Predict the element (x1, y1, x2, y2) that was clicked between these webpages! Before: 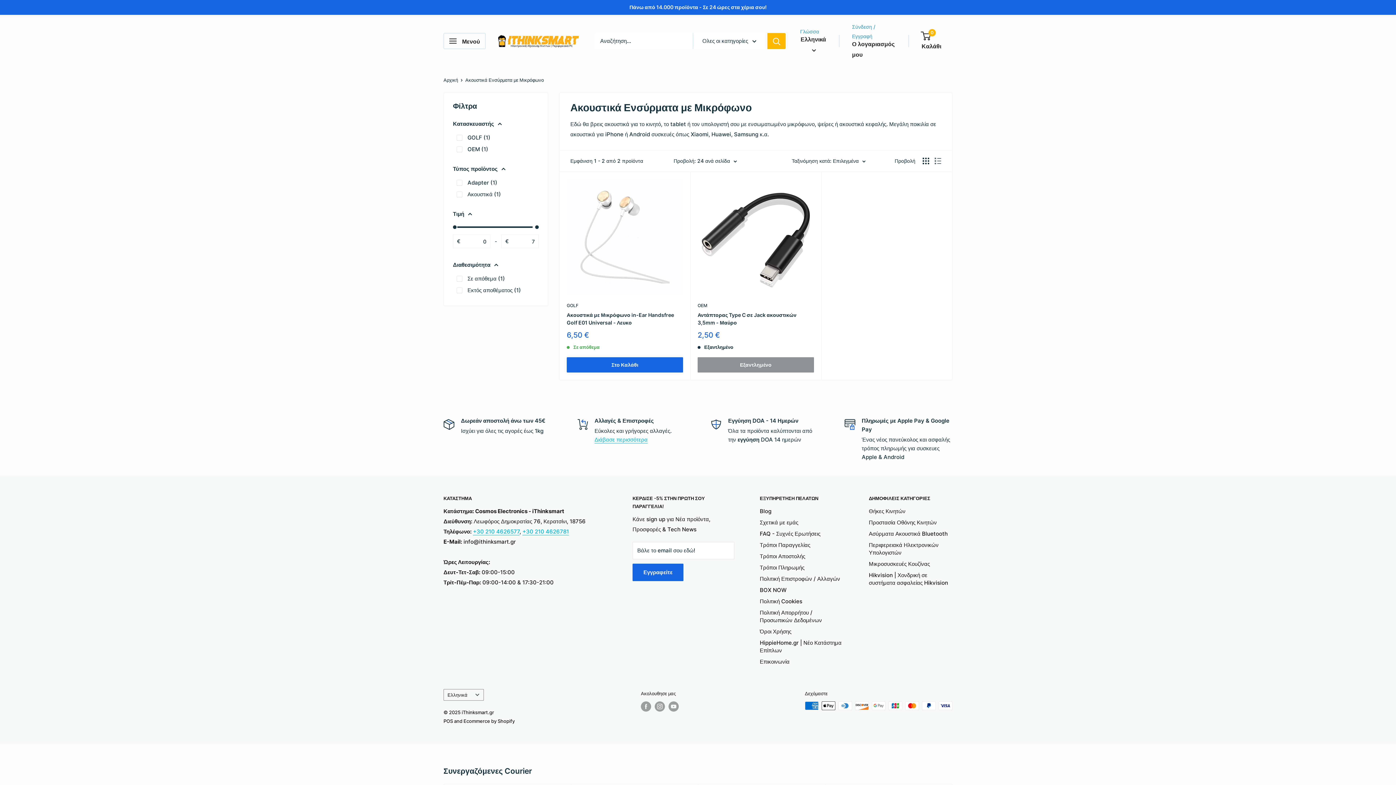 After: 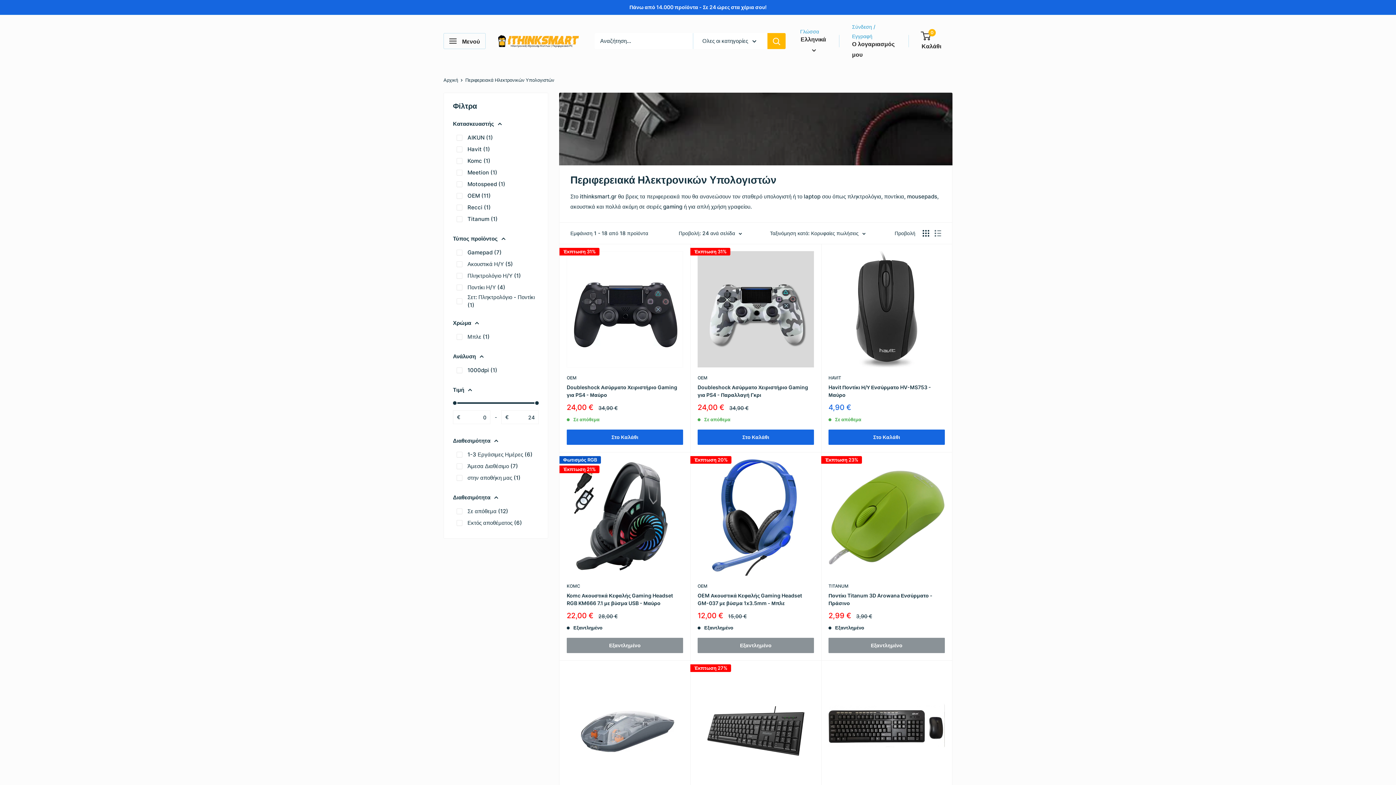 Action: label: Περιφερειακά Ηλεκτρονικών Υπολογιστών bbox: (869, 539, 952, 558)